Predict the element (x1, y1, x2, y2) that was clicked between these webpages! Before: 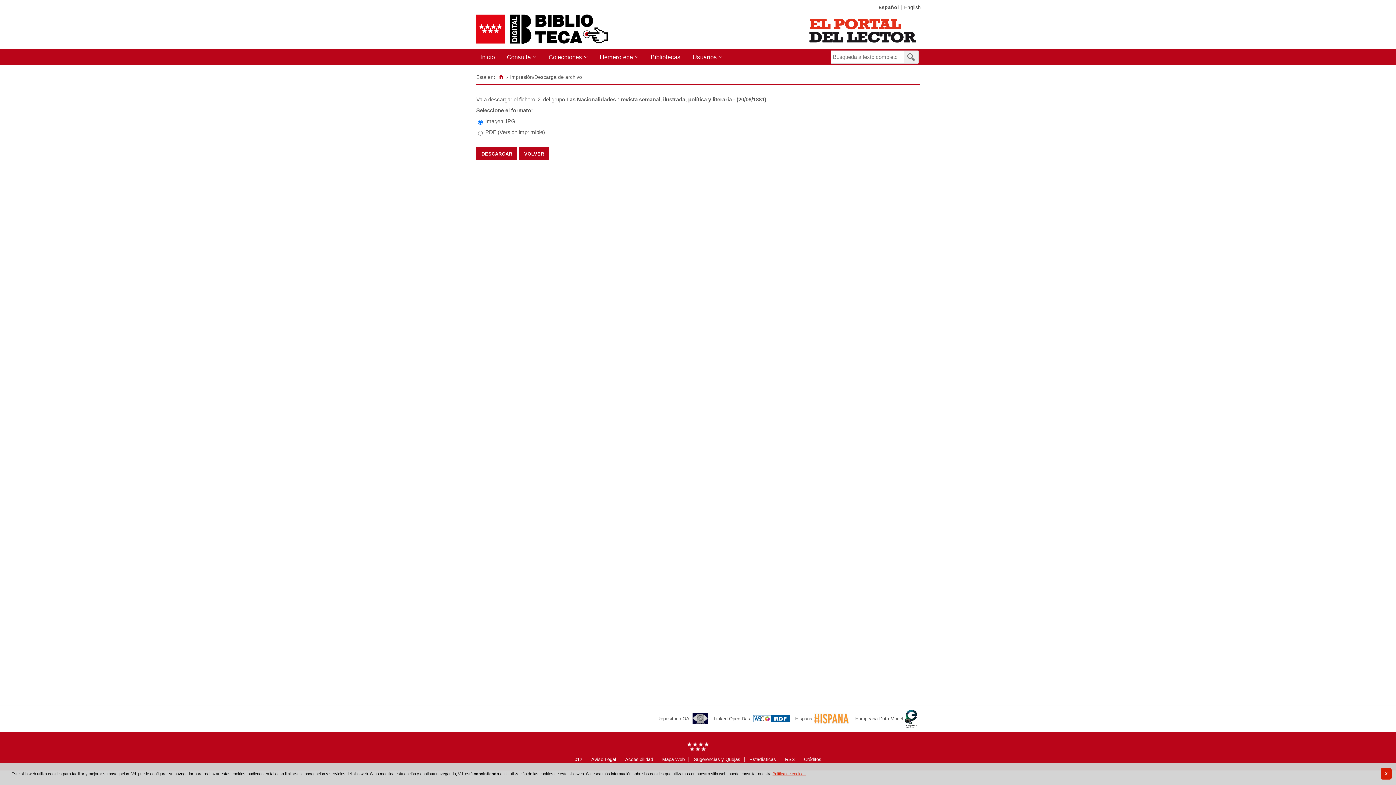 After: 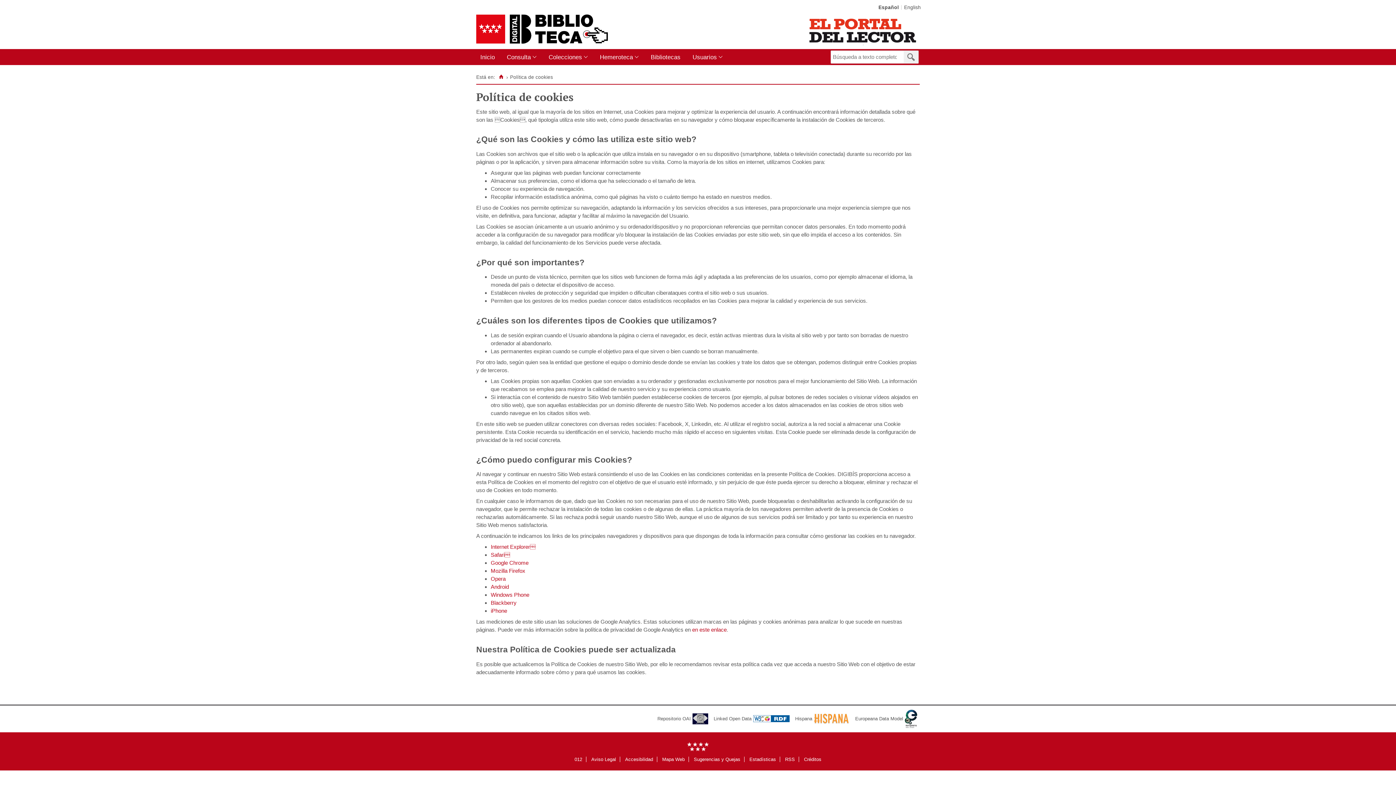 Action: bbox: (772, 772, 805, 776) label: Política de cookies